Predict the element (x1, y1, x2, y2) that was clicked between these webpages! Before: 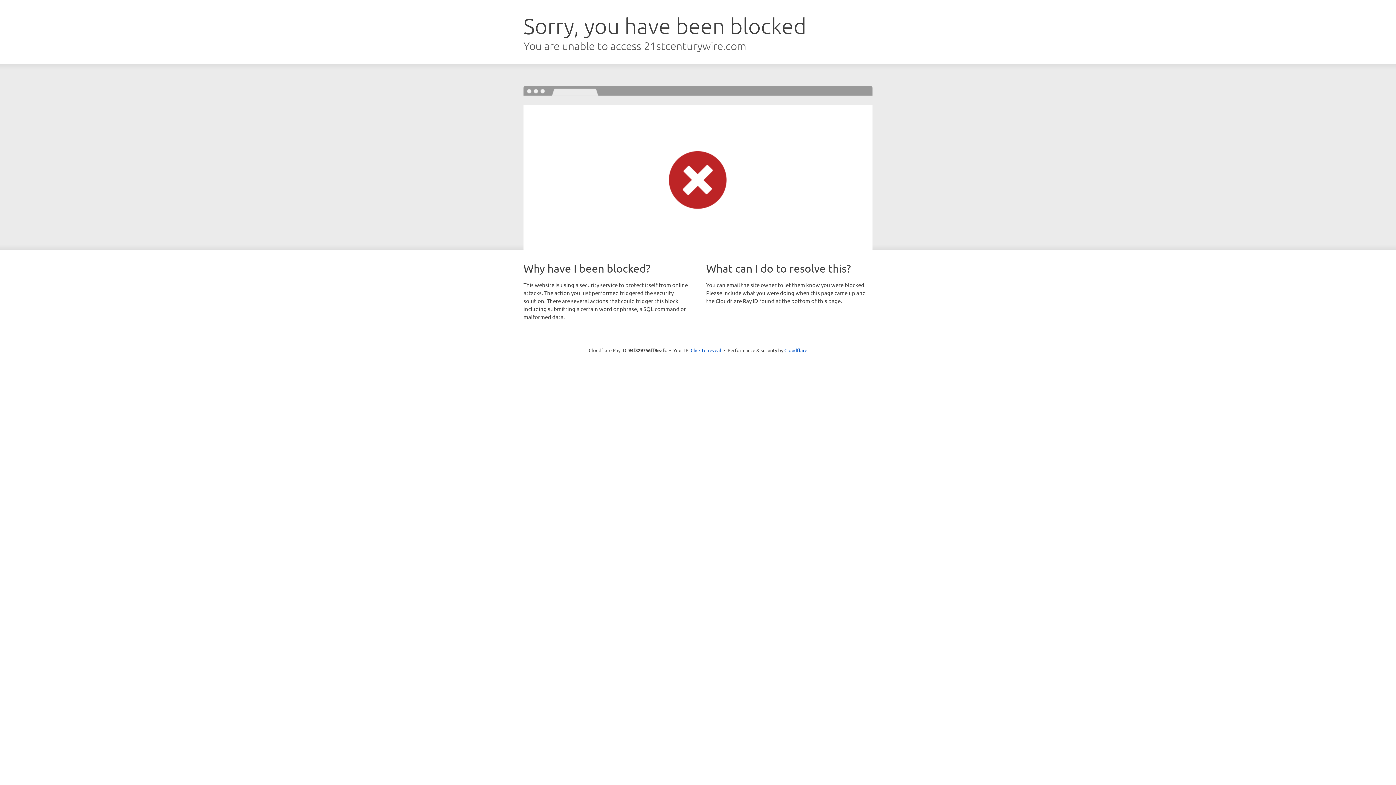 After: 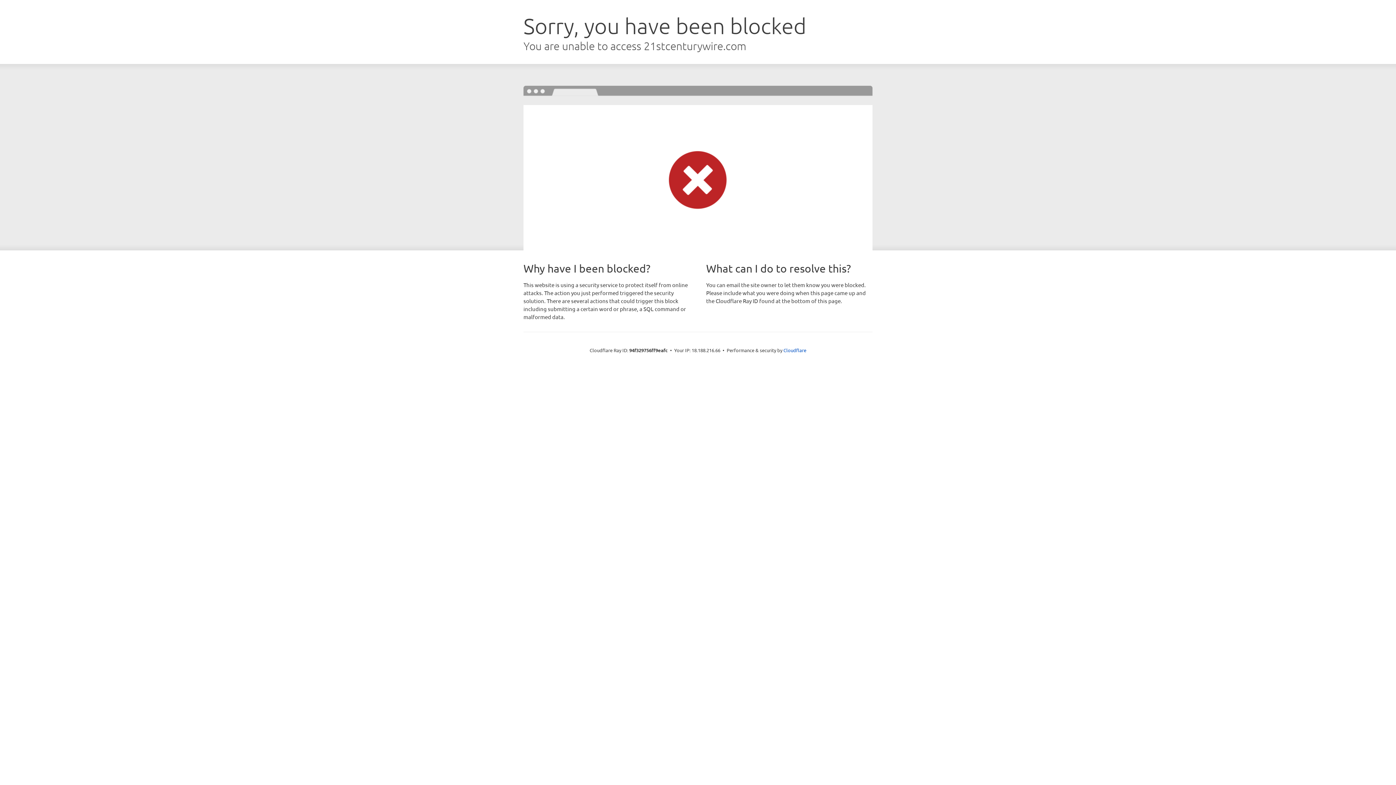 Action: bbox: (690, 346, 721, 353) label: Click to reveal